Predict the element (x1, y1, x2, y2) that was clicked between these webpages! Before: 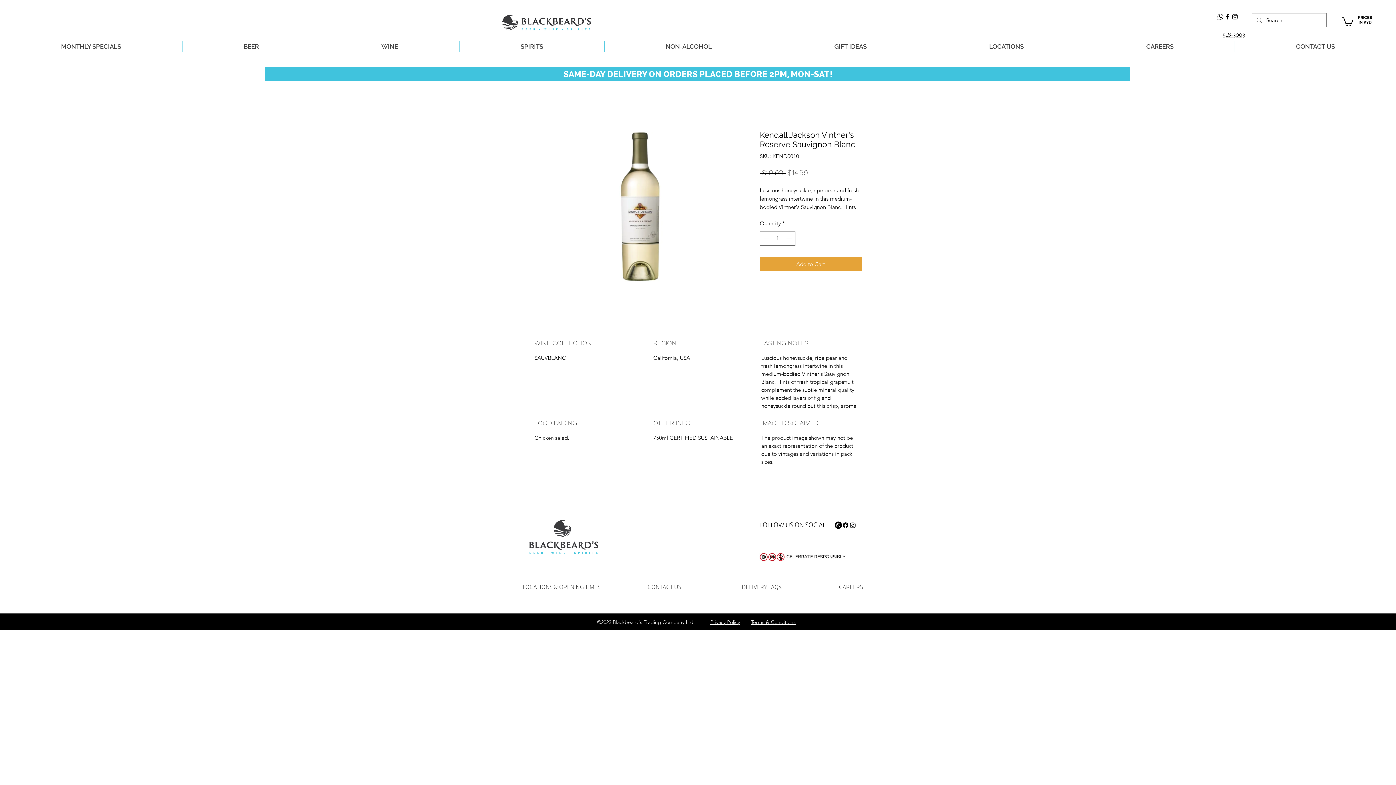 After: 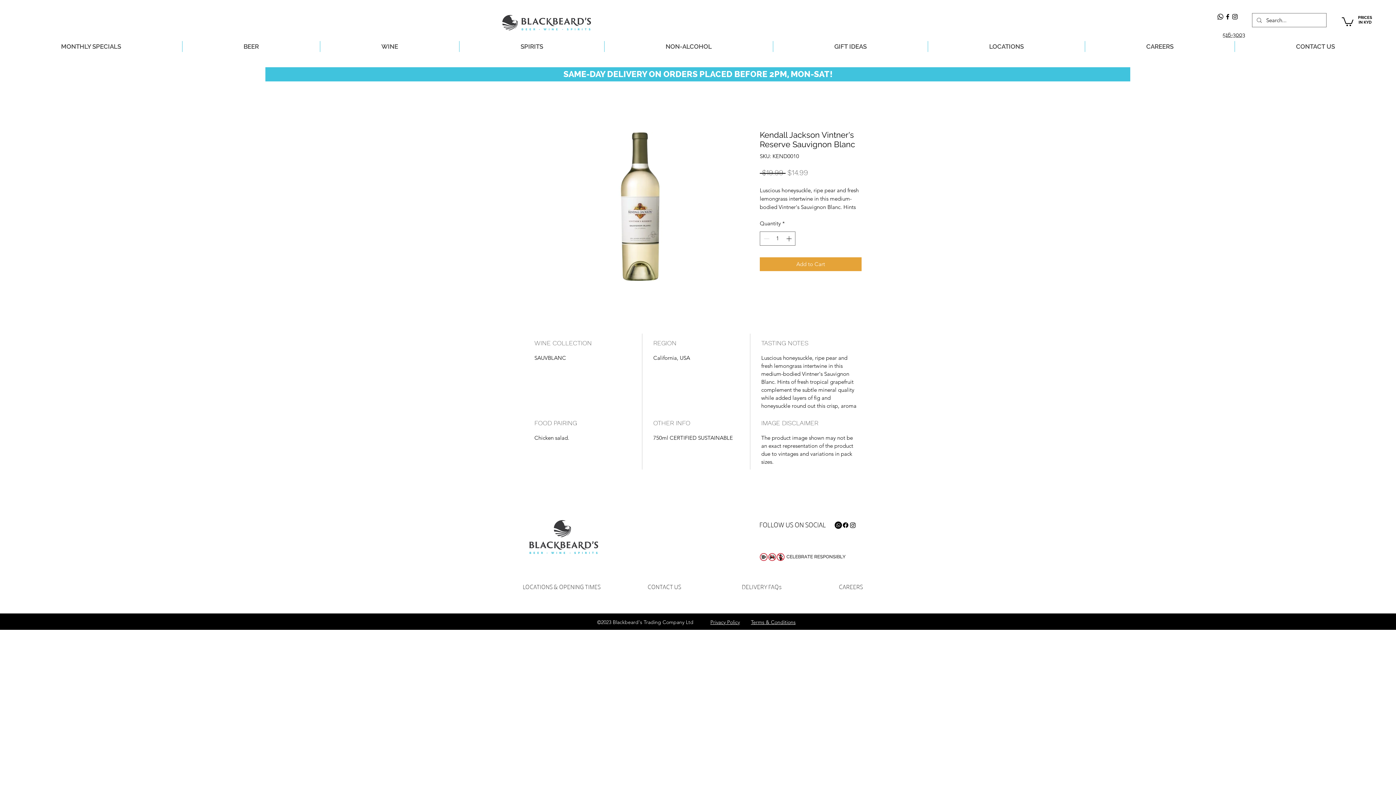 Action: label: Facebook bbox: (842, 521, 849, 529)